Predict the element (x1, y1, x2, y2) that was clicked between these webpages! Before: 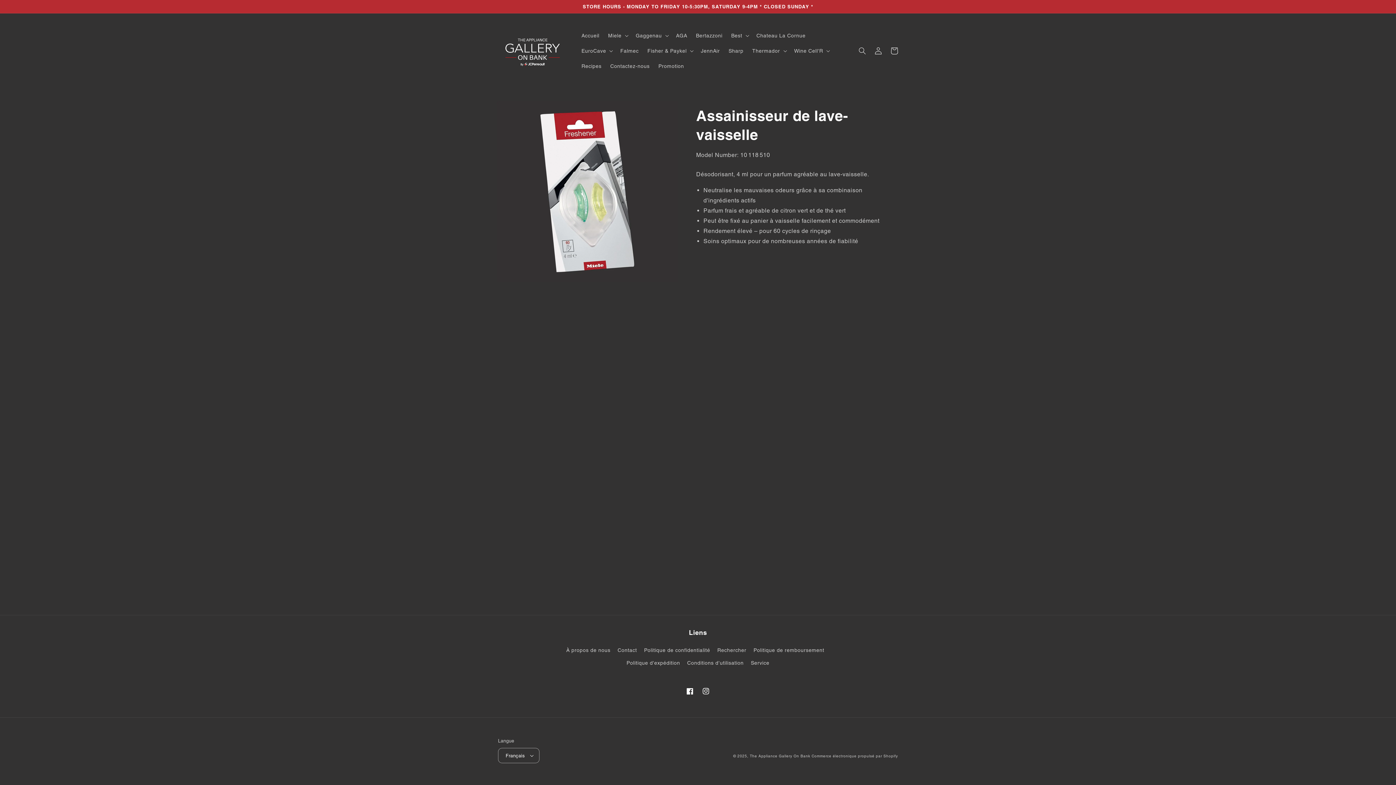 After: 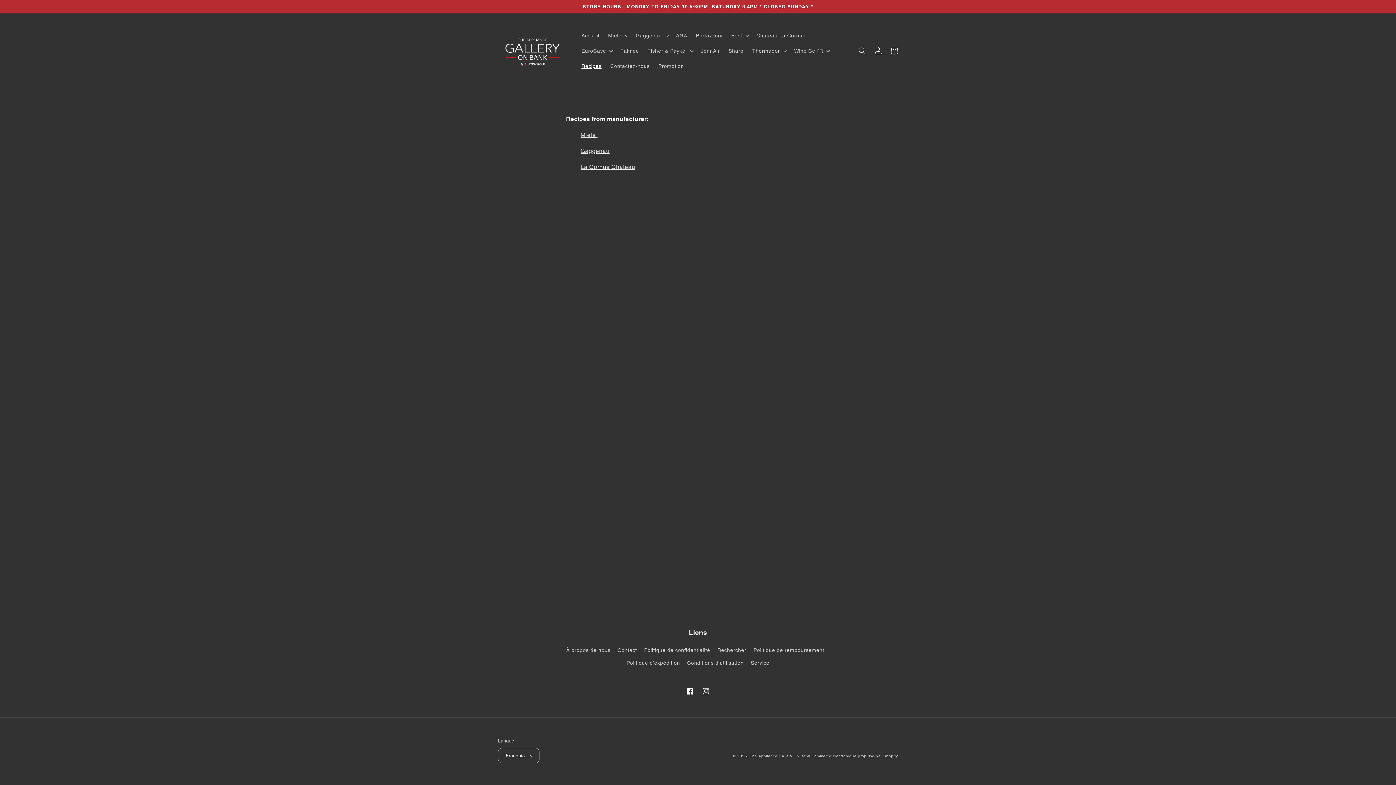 Action: bbox: (577, 58, 606, 73) label: Recipes